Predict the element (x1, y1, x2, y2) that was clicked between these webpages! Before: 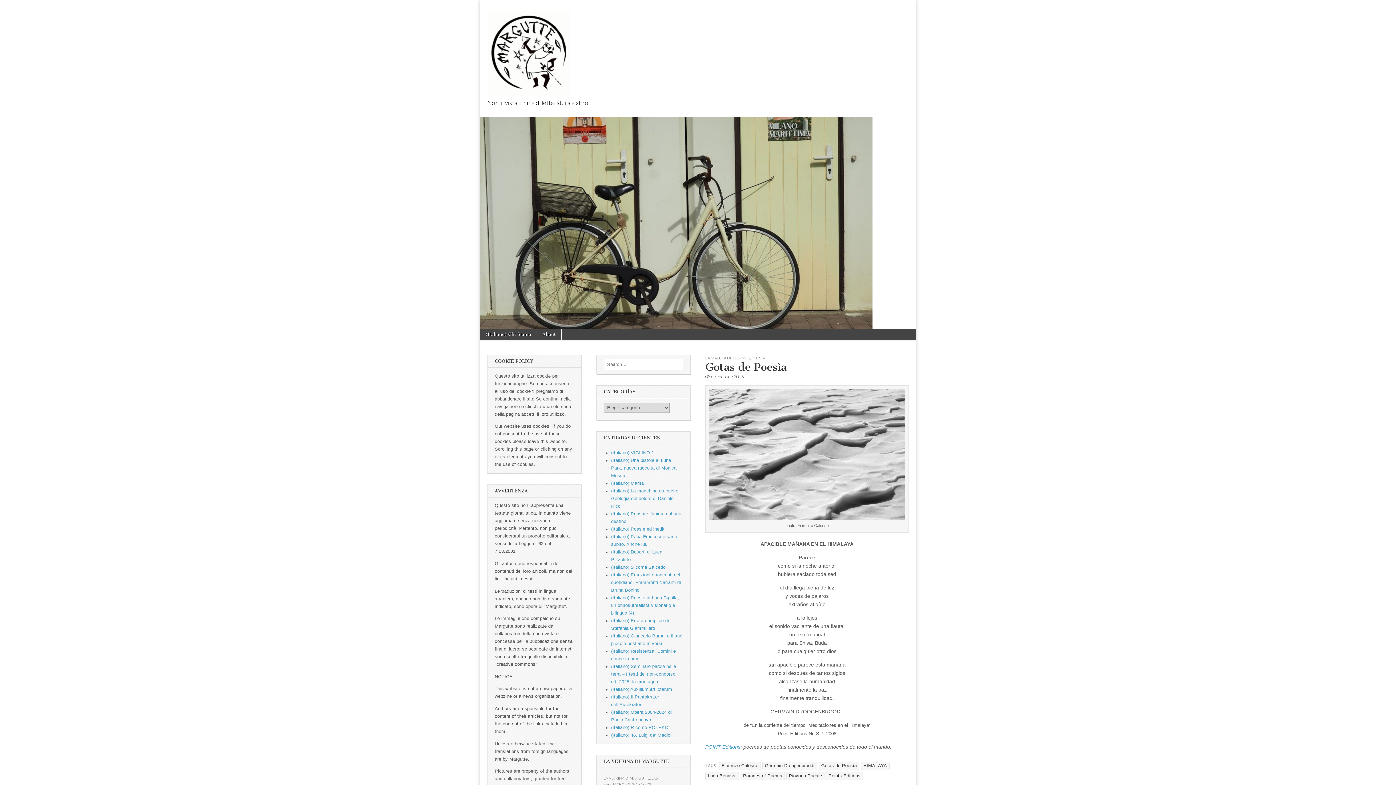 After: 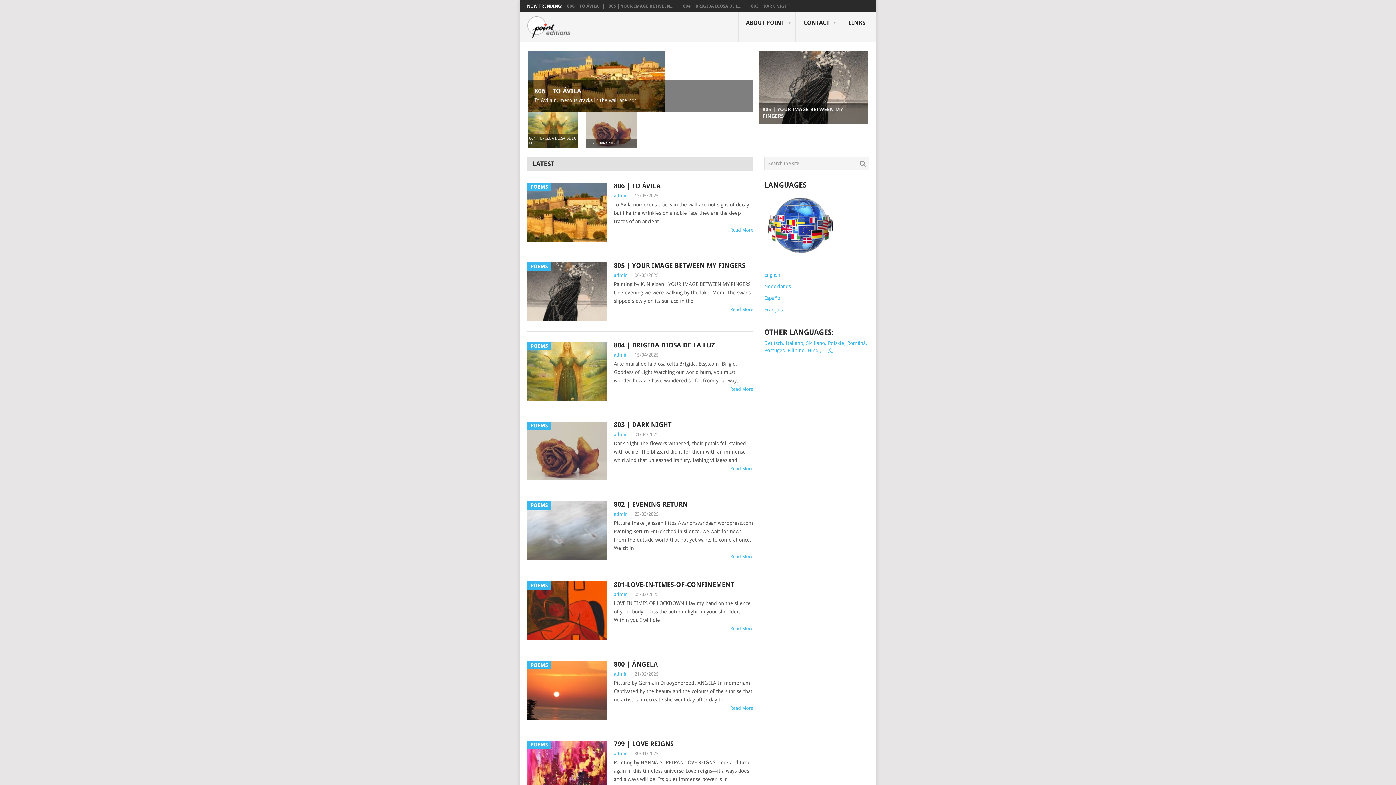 Action: label: POINT Editions bbox: (705, 744, 740, 750)